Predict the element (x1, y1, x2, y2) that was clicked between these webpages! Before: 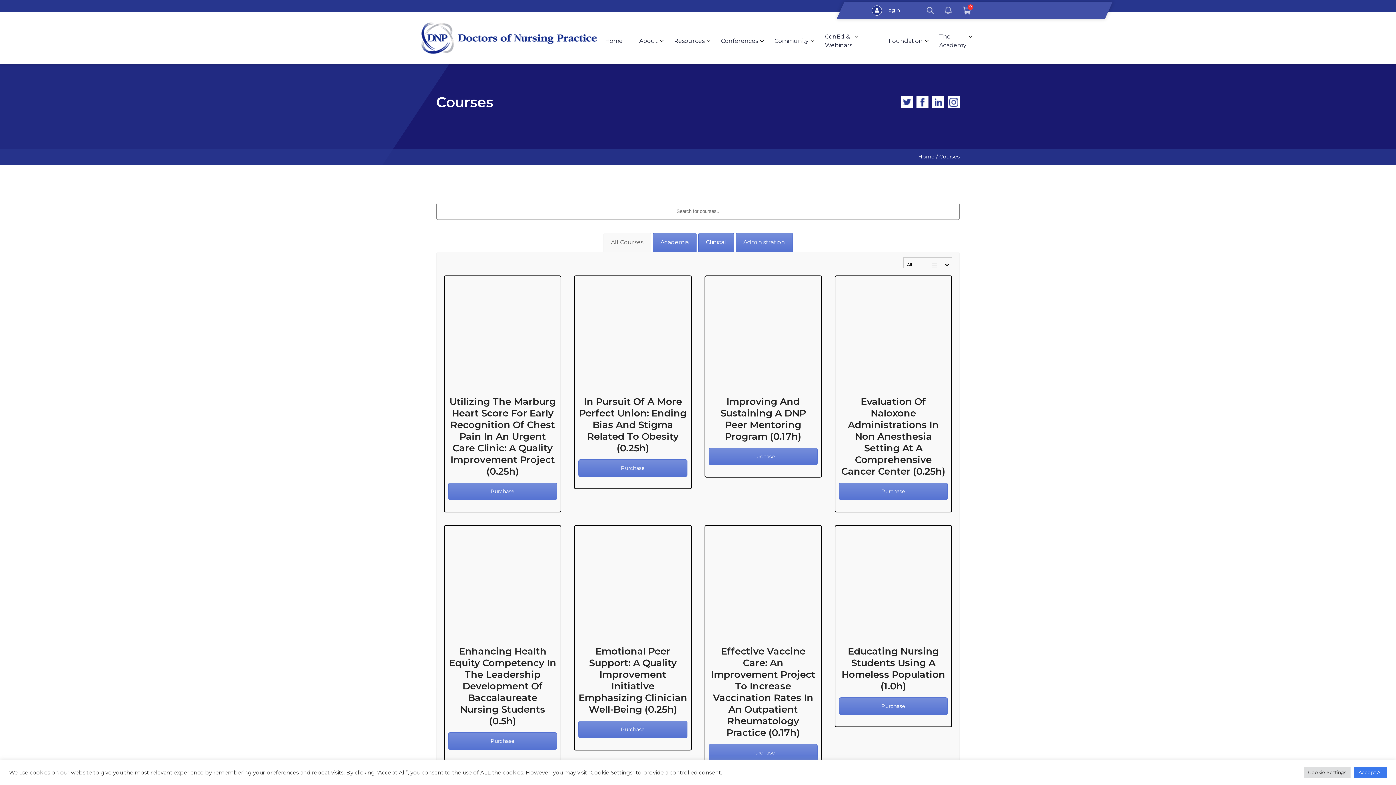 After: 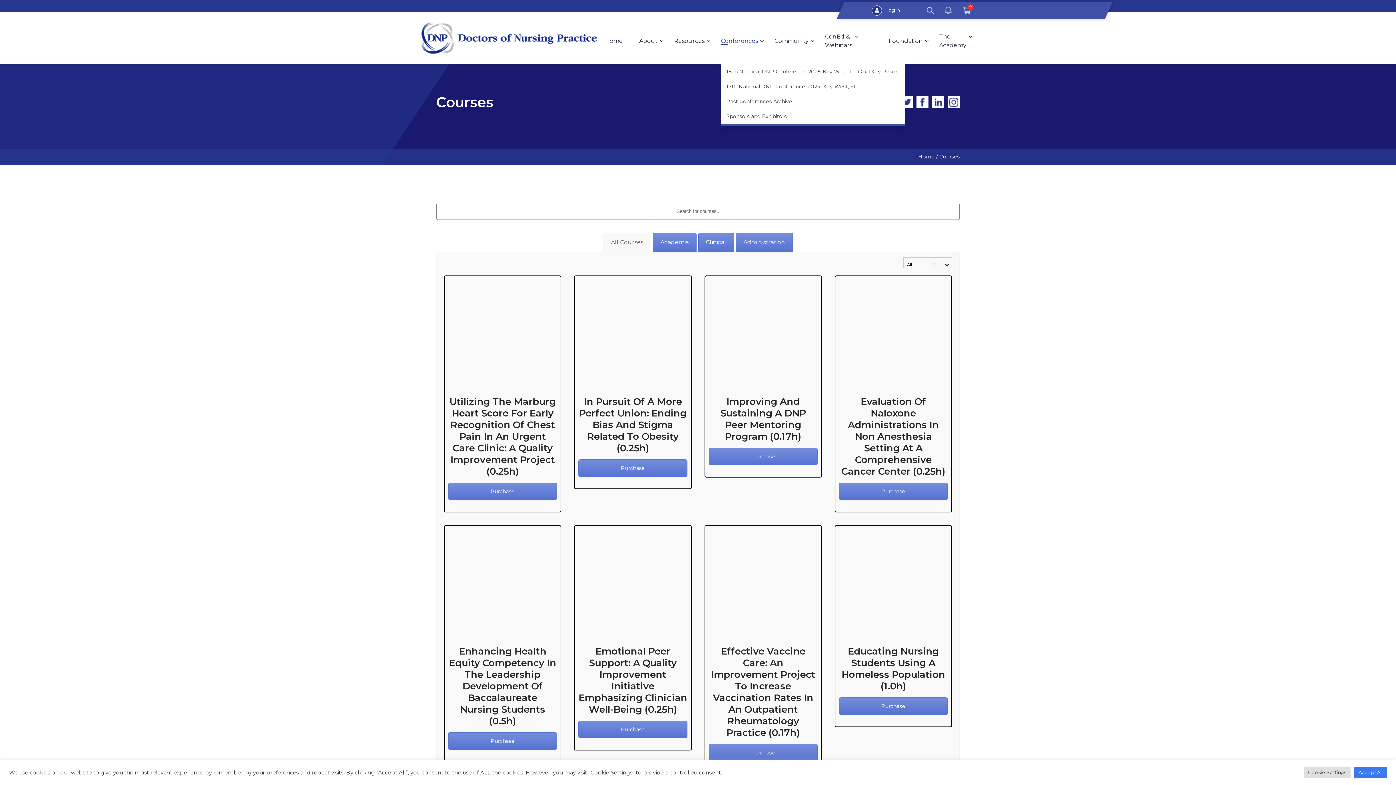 Action: label: Conferences bbox: (721, 37, 758, 45)